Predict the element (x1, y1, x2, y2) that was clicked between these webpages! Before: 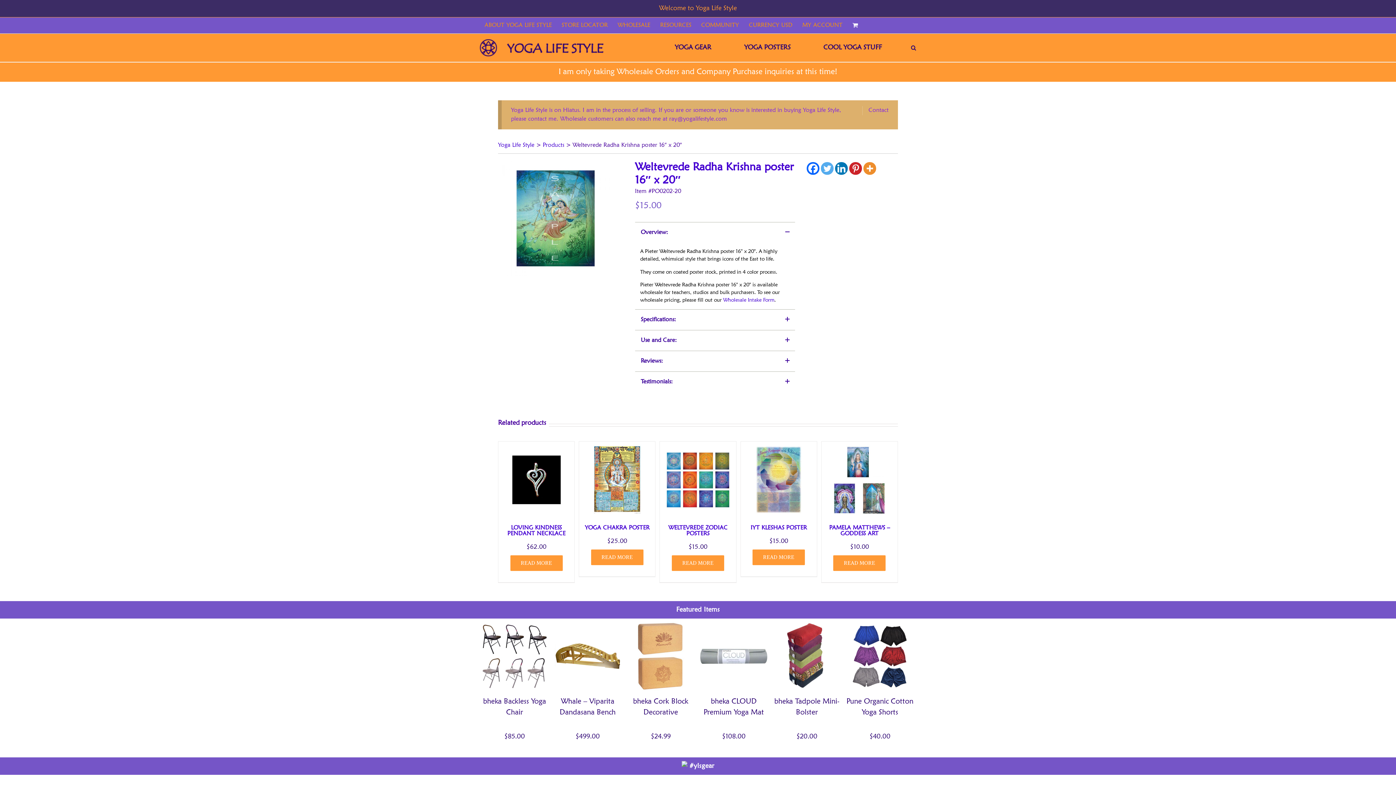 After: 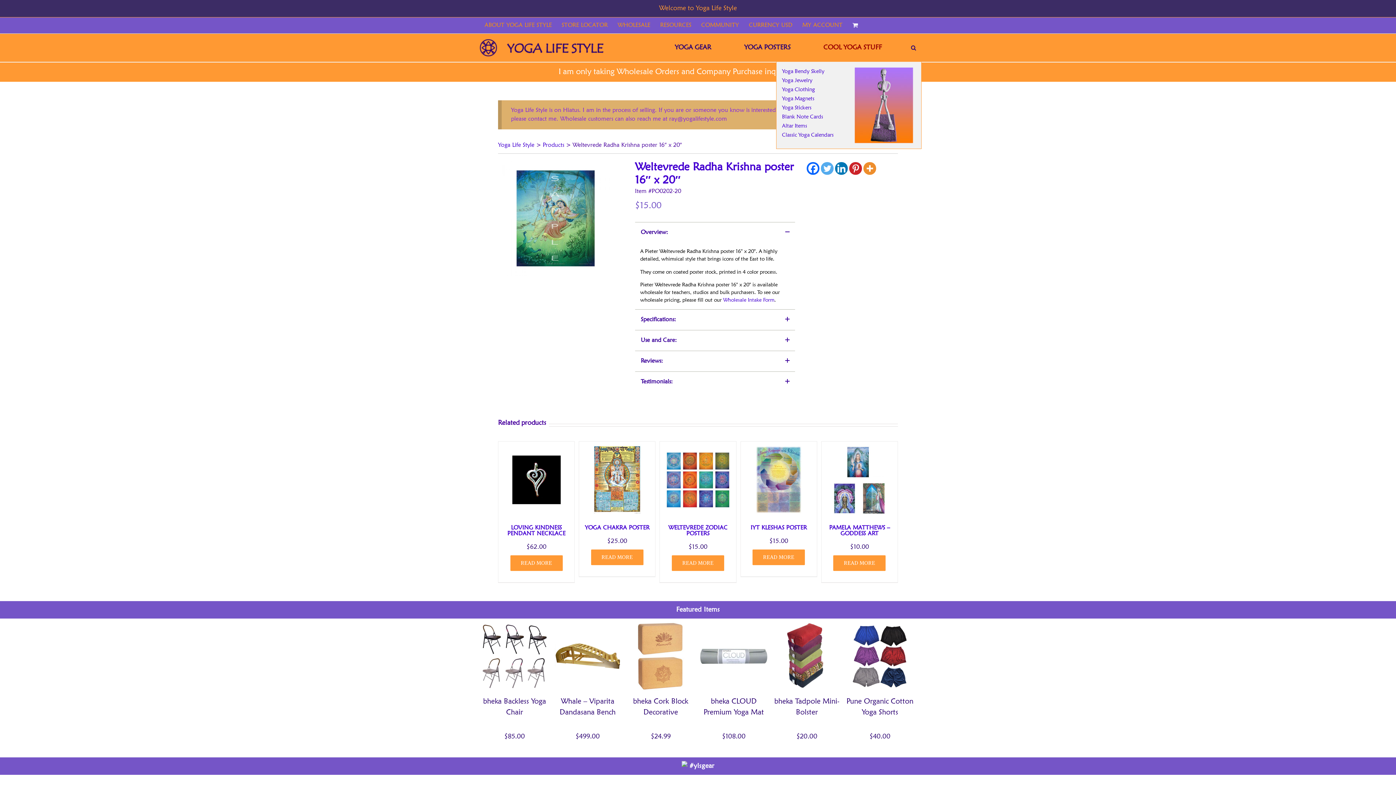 Action: bbox: (820, 33, 885, 61) label: COOL YOGA STUFF